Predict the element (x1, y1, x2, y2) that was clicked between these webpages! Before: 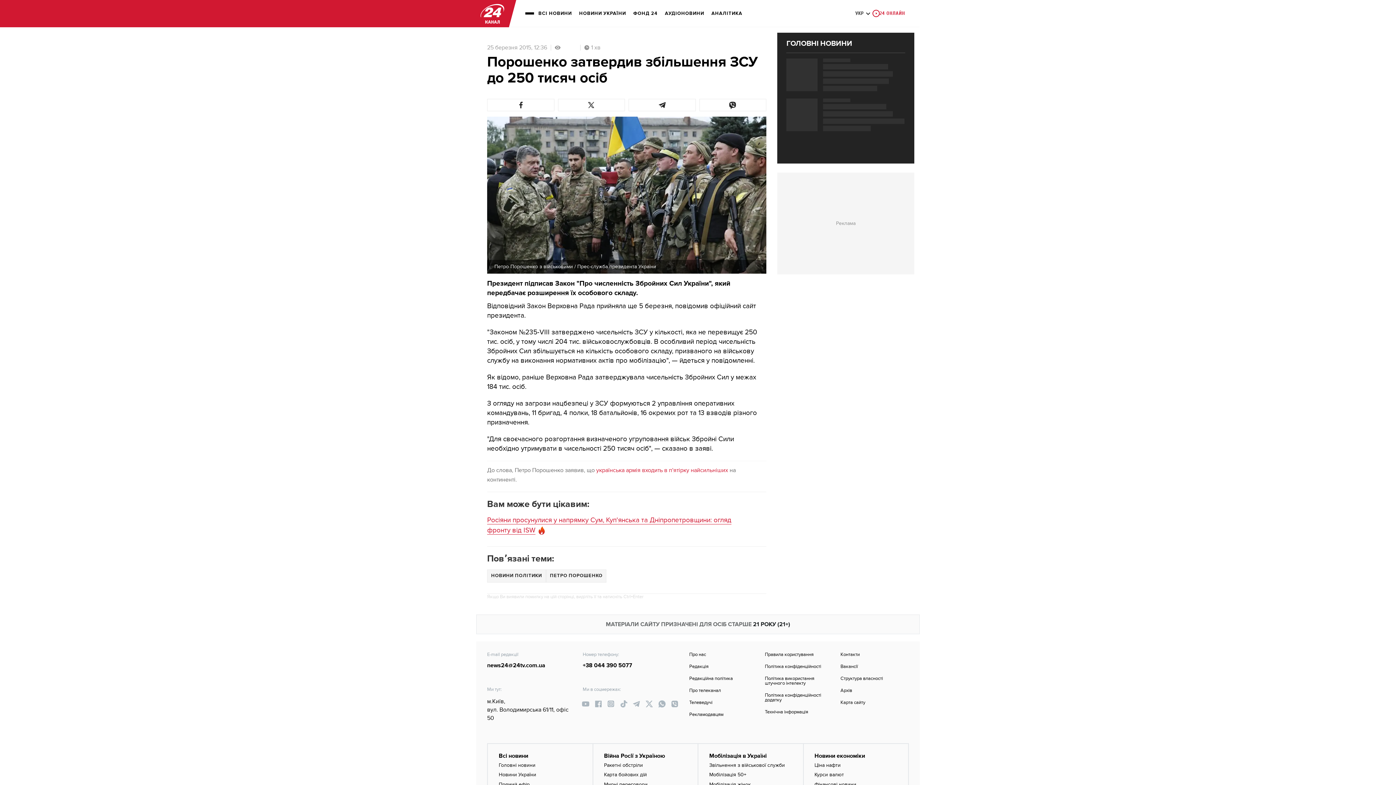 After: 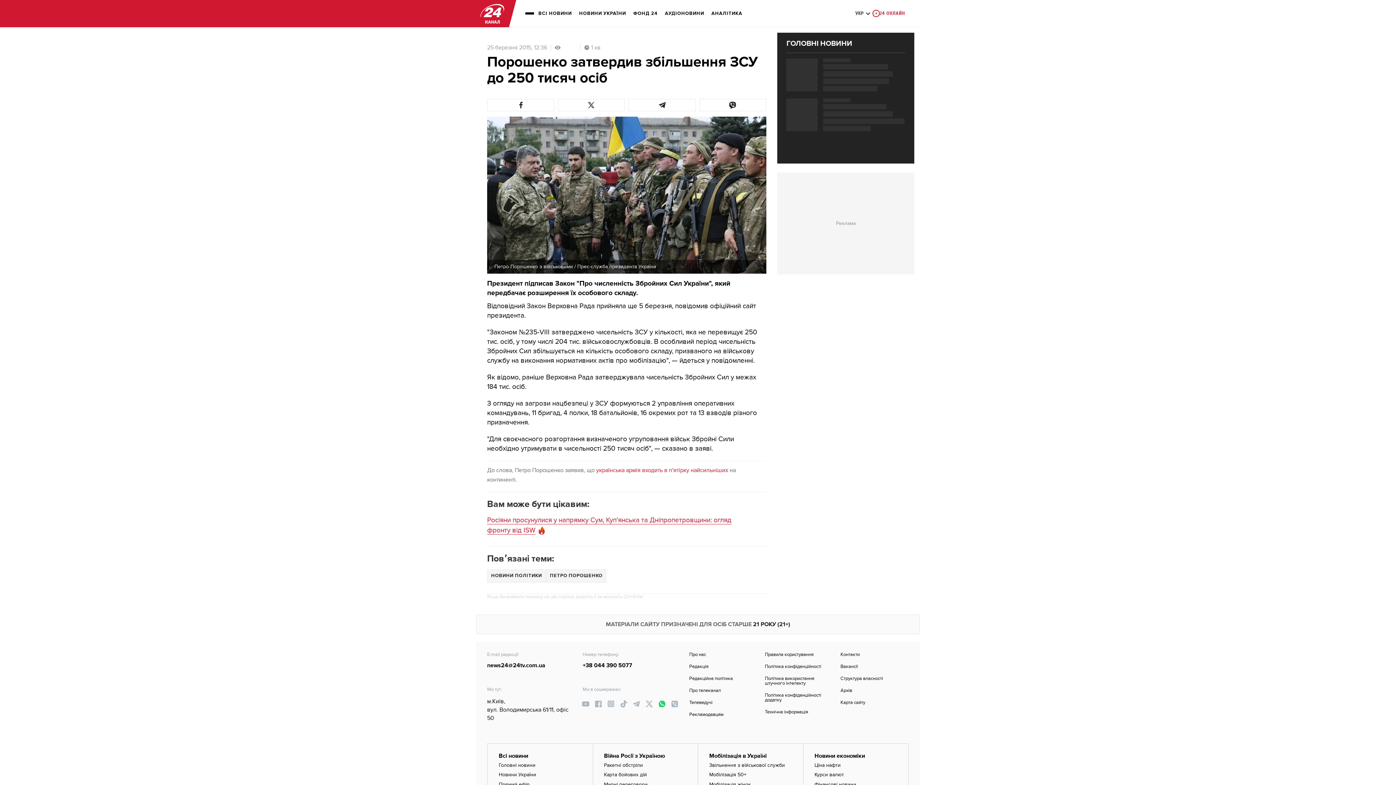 Action: bbox: (655, 697, 668, 710) label: link